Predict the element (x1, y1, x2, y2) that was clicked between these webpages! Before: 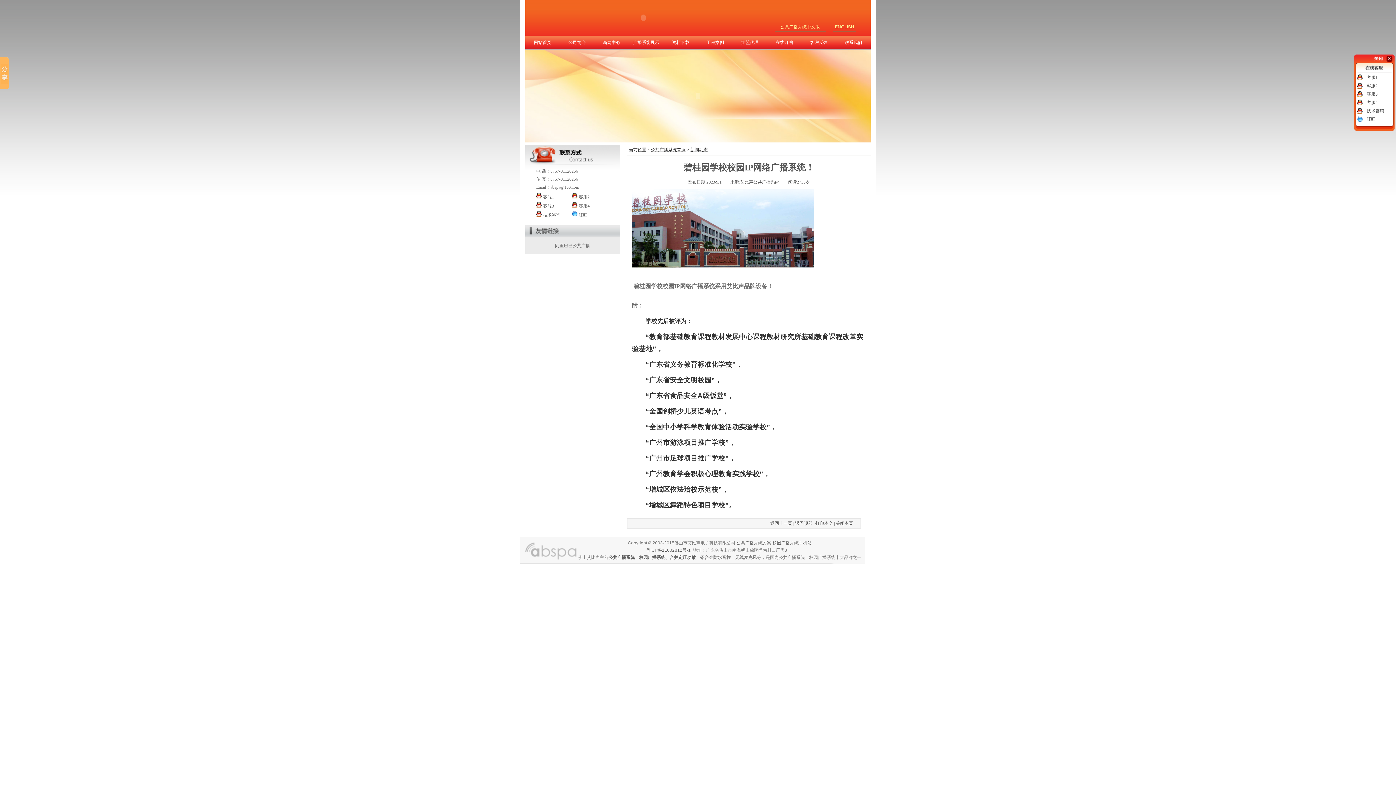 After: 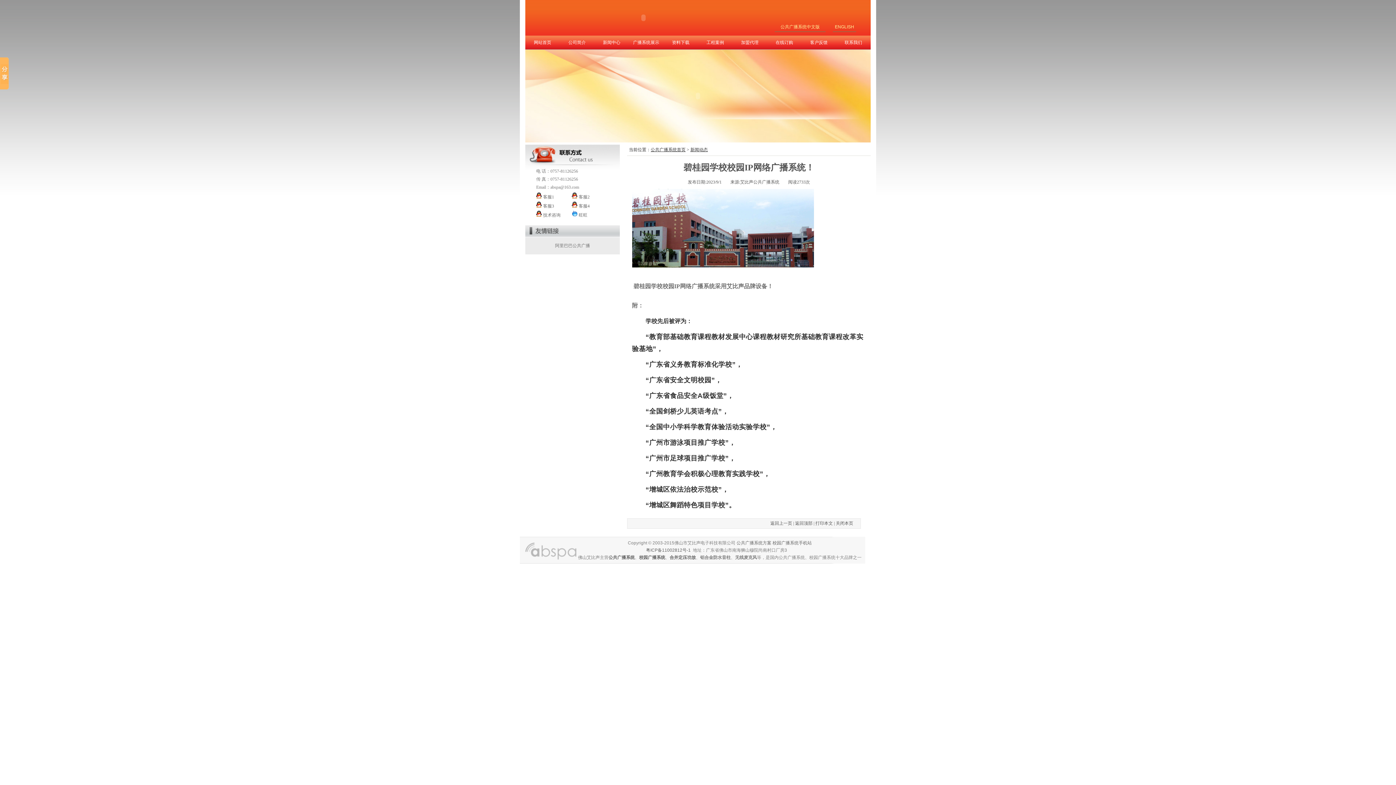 Action: bbox: (1354, 59, 1394, 64)